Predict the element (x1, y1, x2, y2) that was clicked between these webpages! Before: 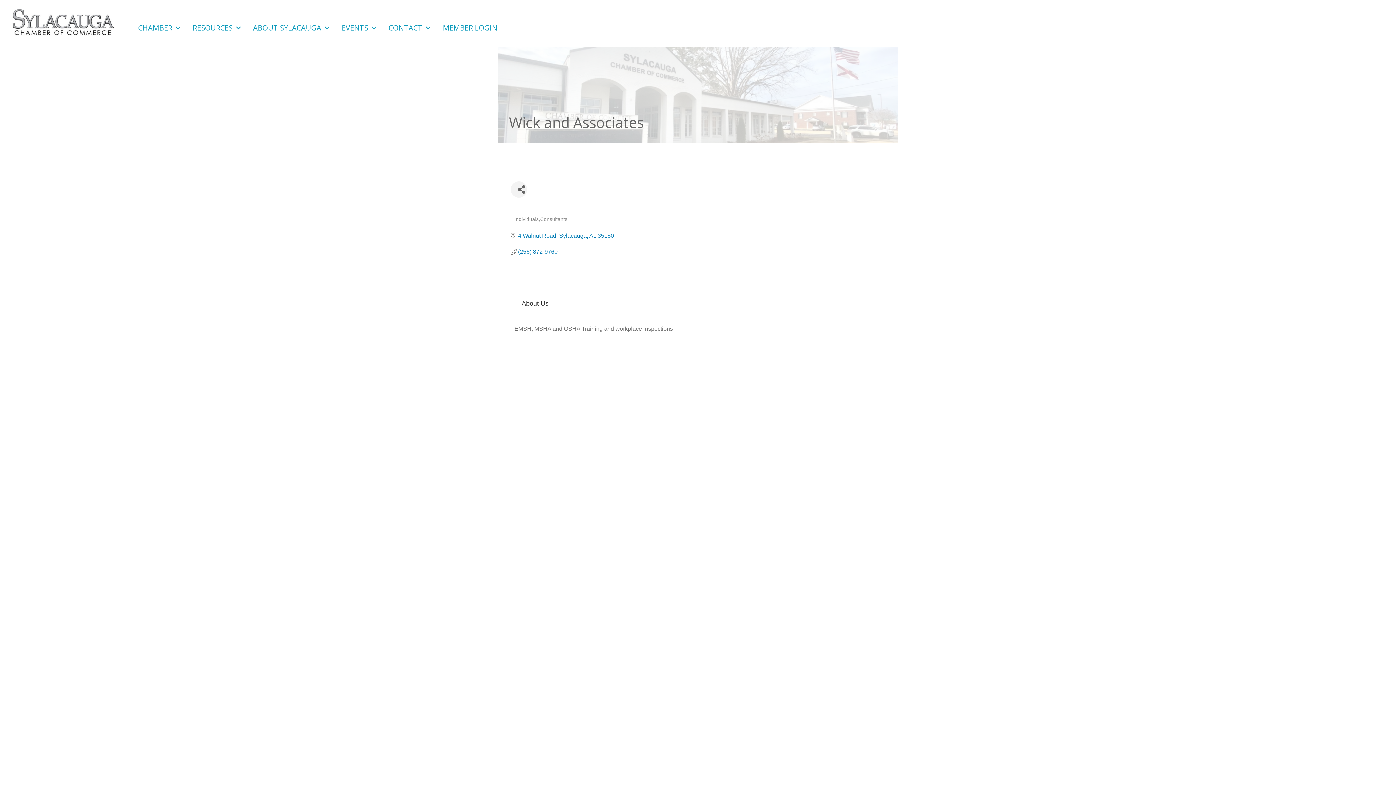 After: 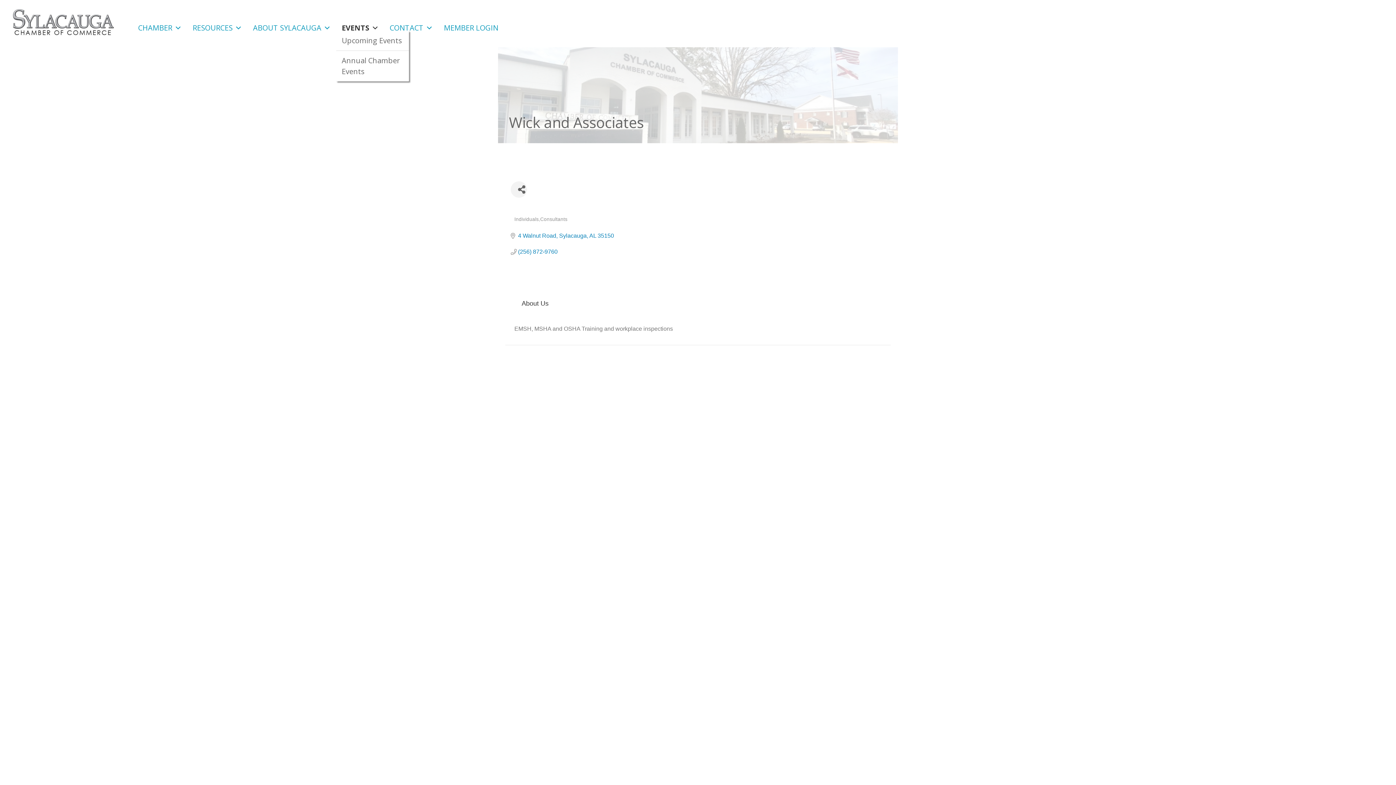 Action: label: EVENTS bbox: (336, 16, 383, 30)